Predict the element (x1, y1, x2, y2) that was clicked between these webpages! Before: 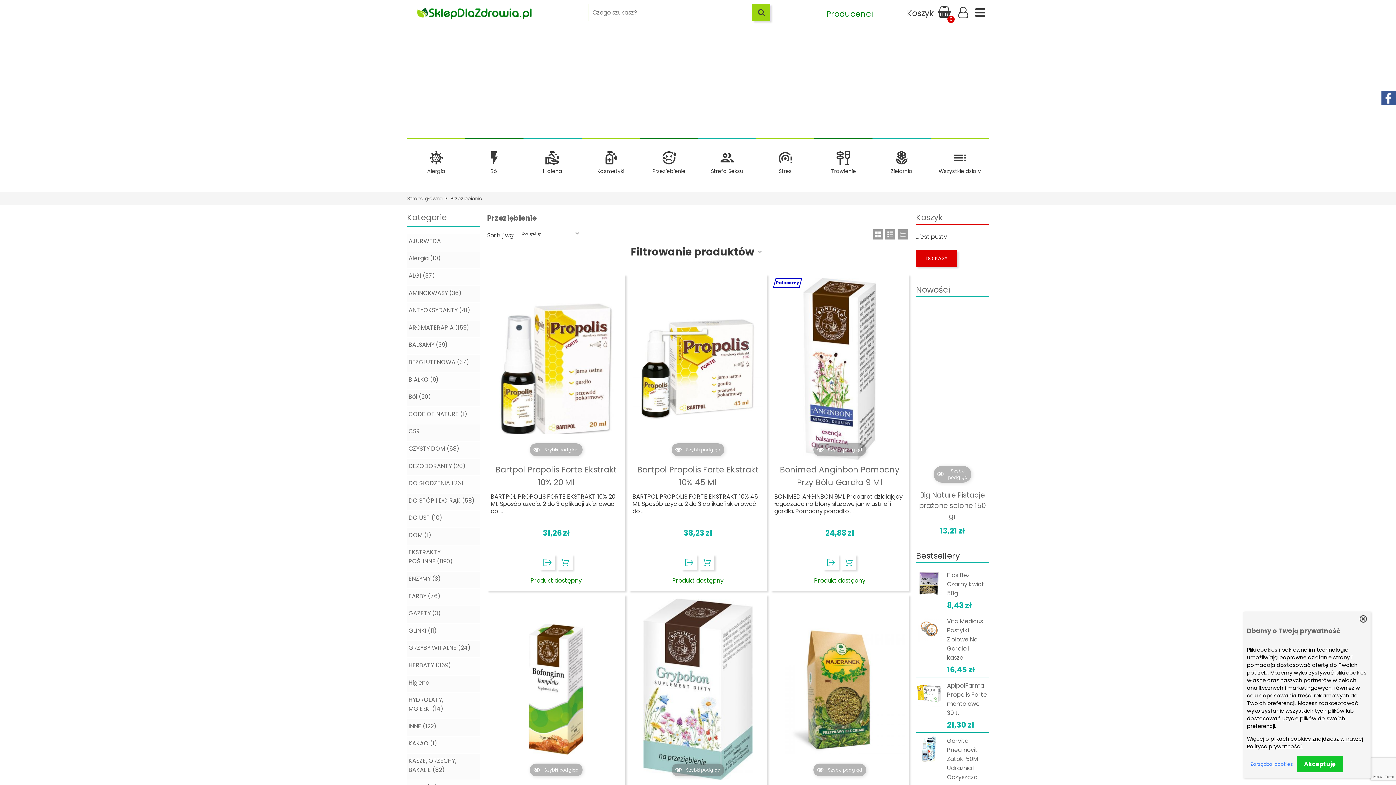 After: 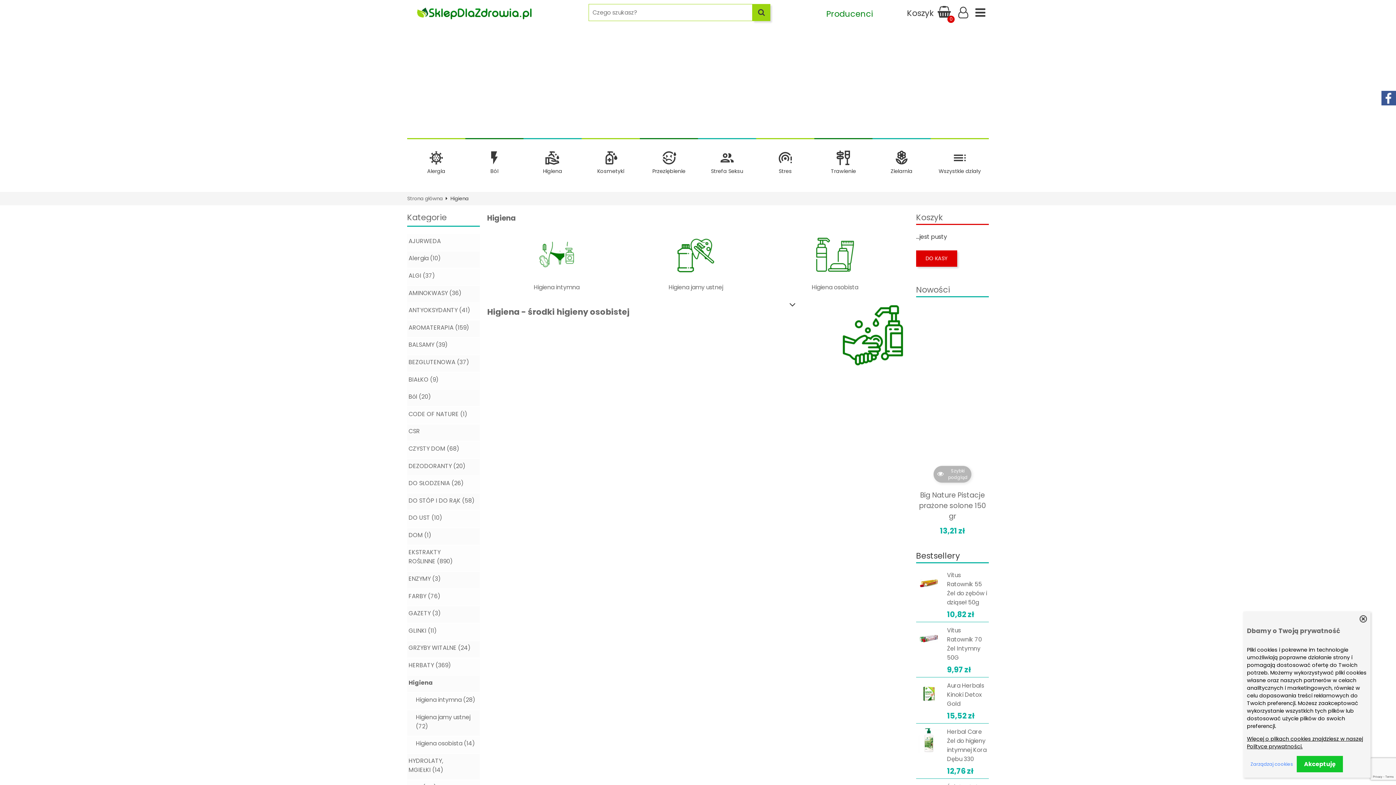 Action: bbox: (523, 138, 581, 191) label: Higiena